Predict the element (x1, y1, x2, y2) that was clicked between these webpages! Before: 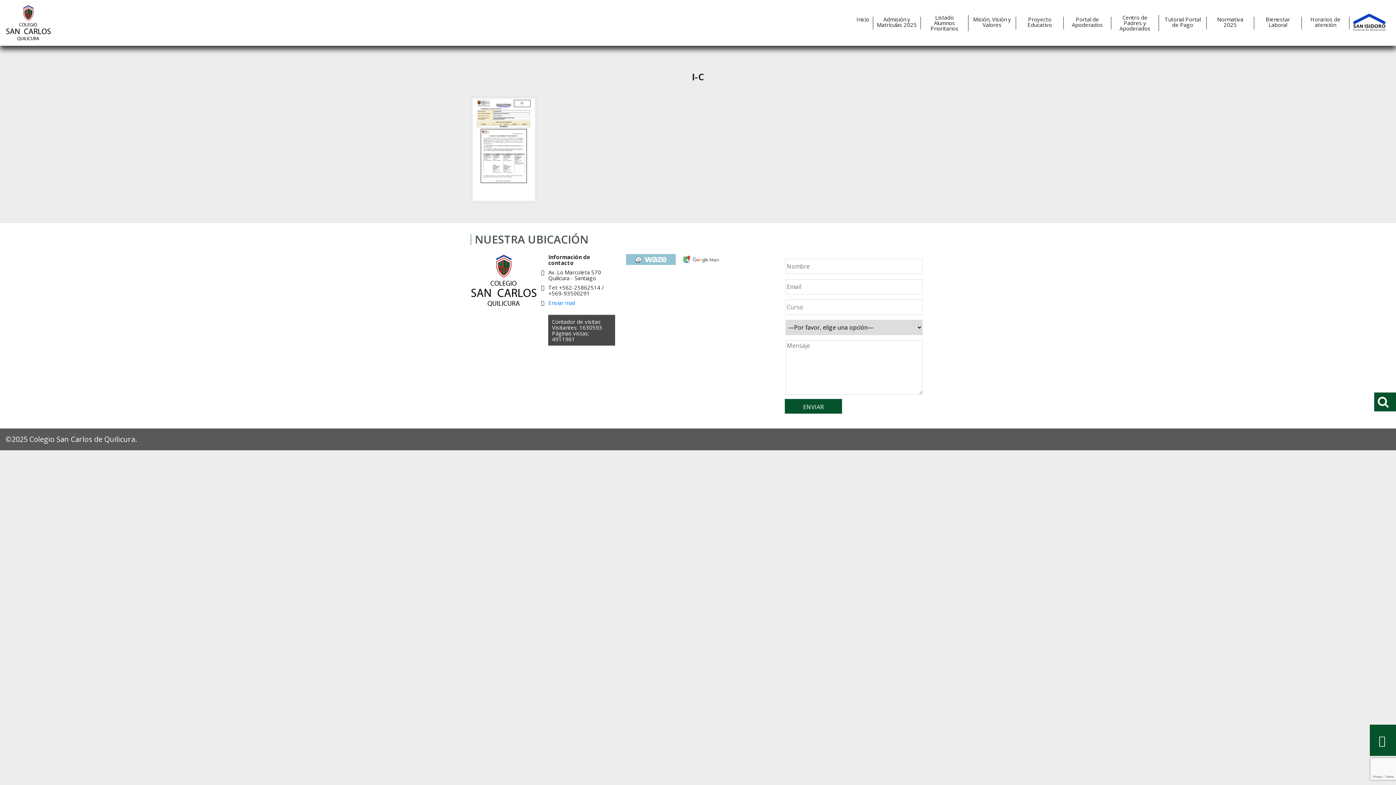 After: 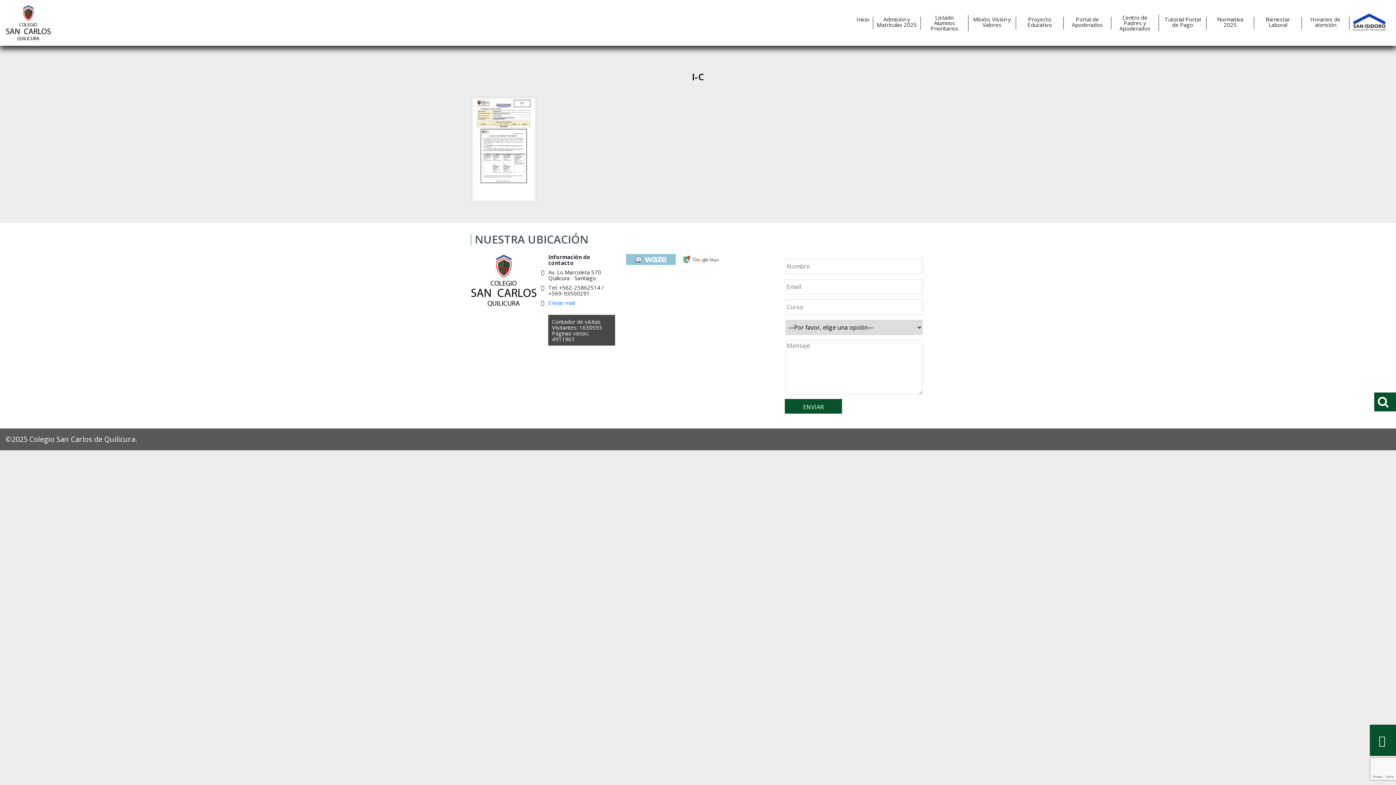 Action: bbox: (626, 255, 675, 263)